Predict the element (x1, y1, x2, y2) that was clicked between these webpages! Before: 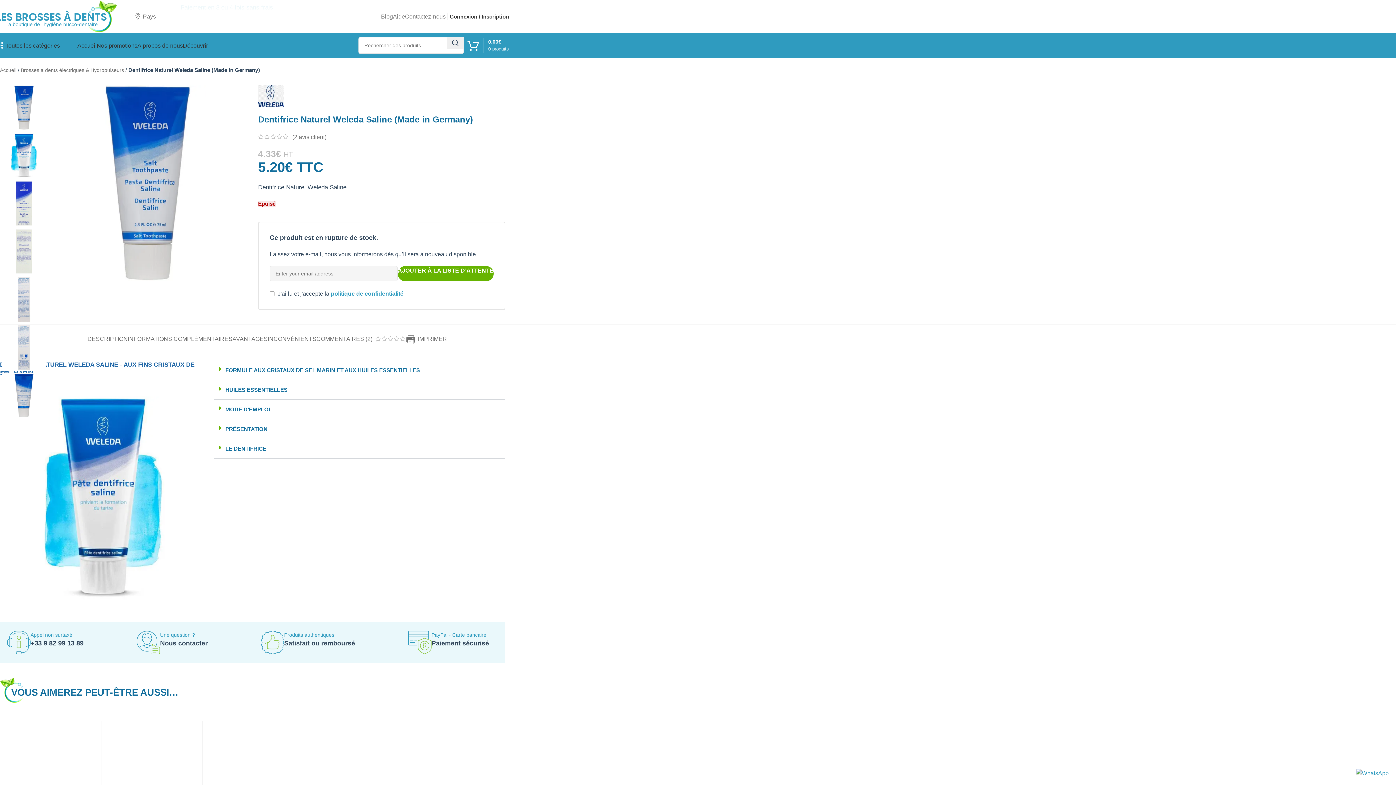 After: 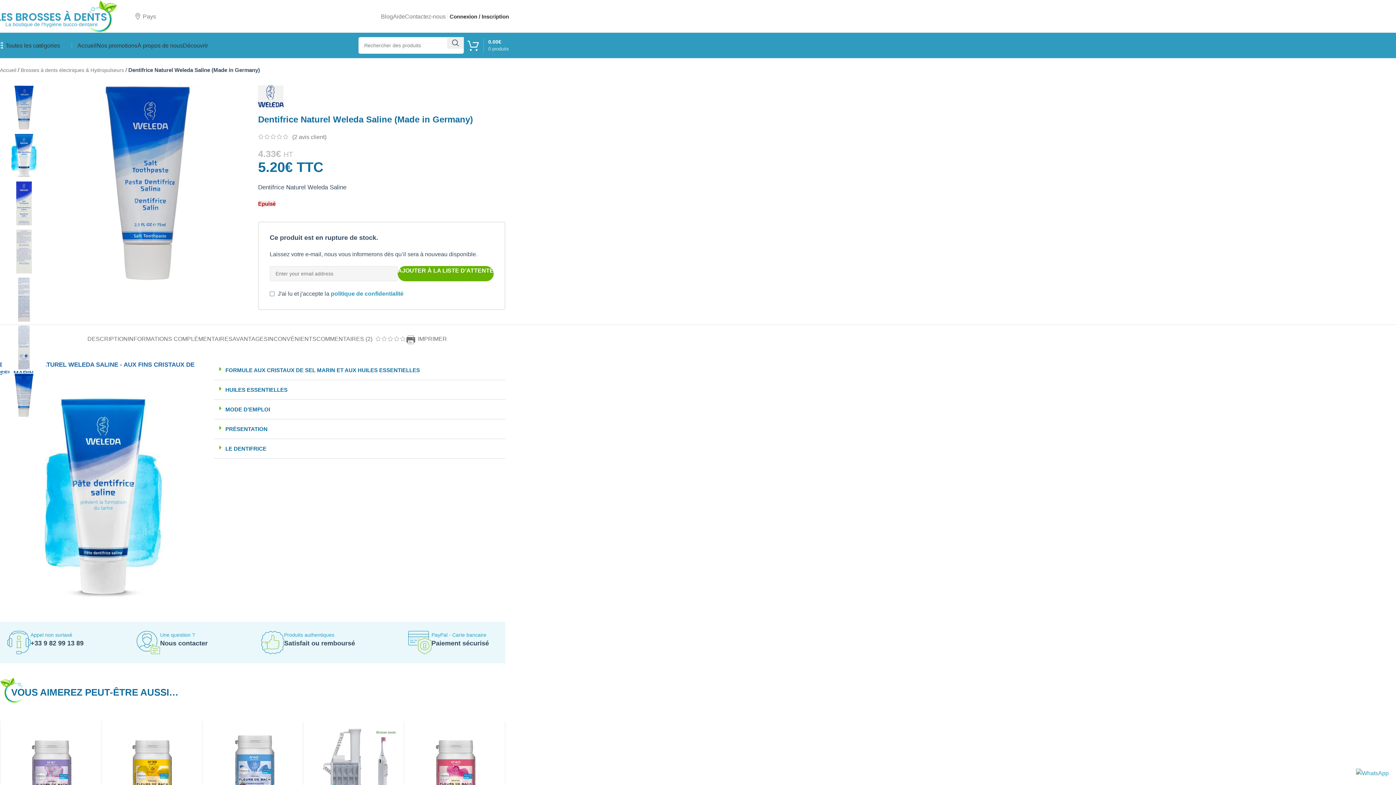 Action: bbox: (213, 439, 505, 458) label: LE DENTIFRICE